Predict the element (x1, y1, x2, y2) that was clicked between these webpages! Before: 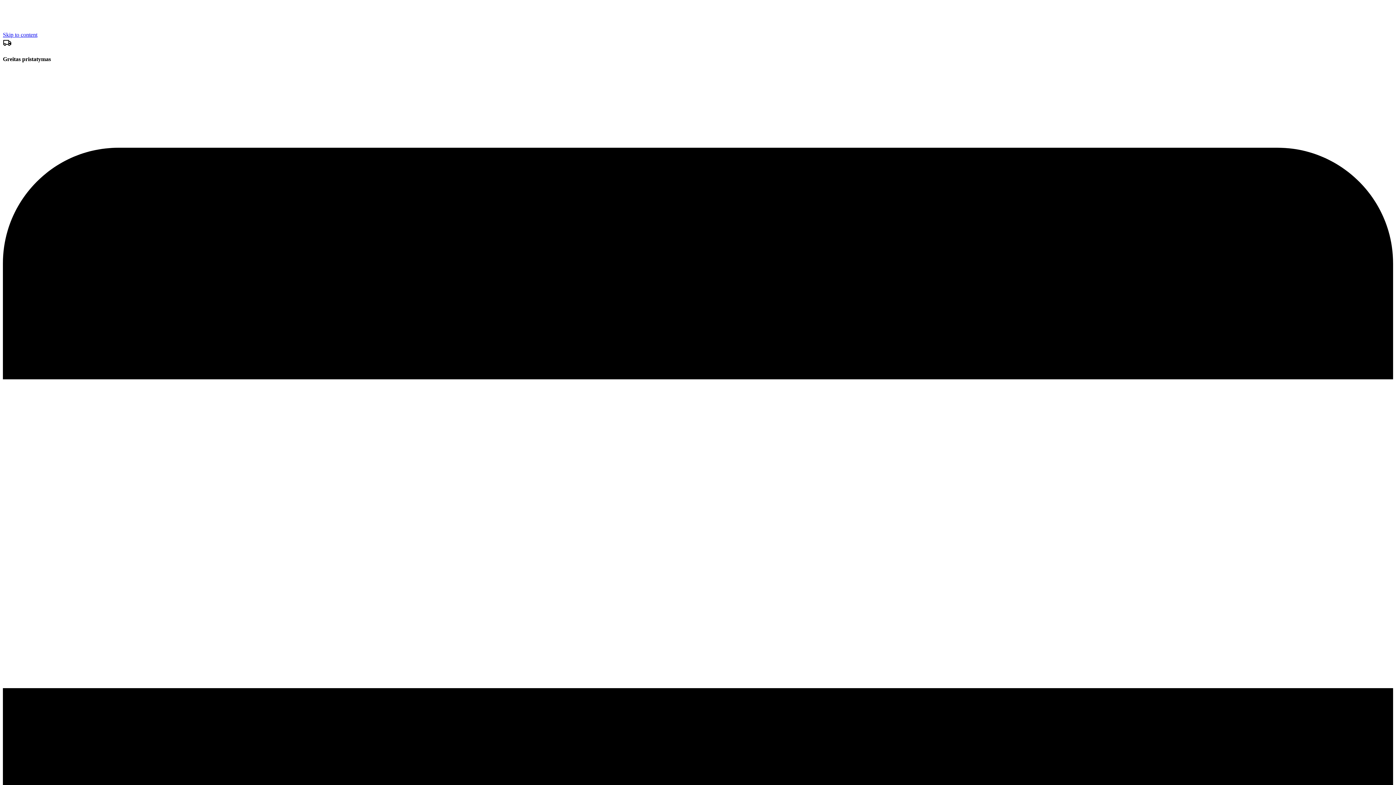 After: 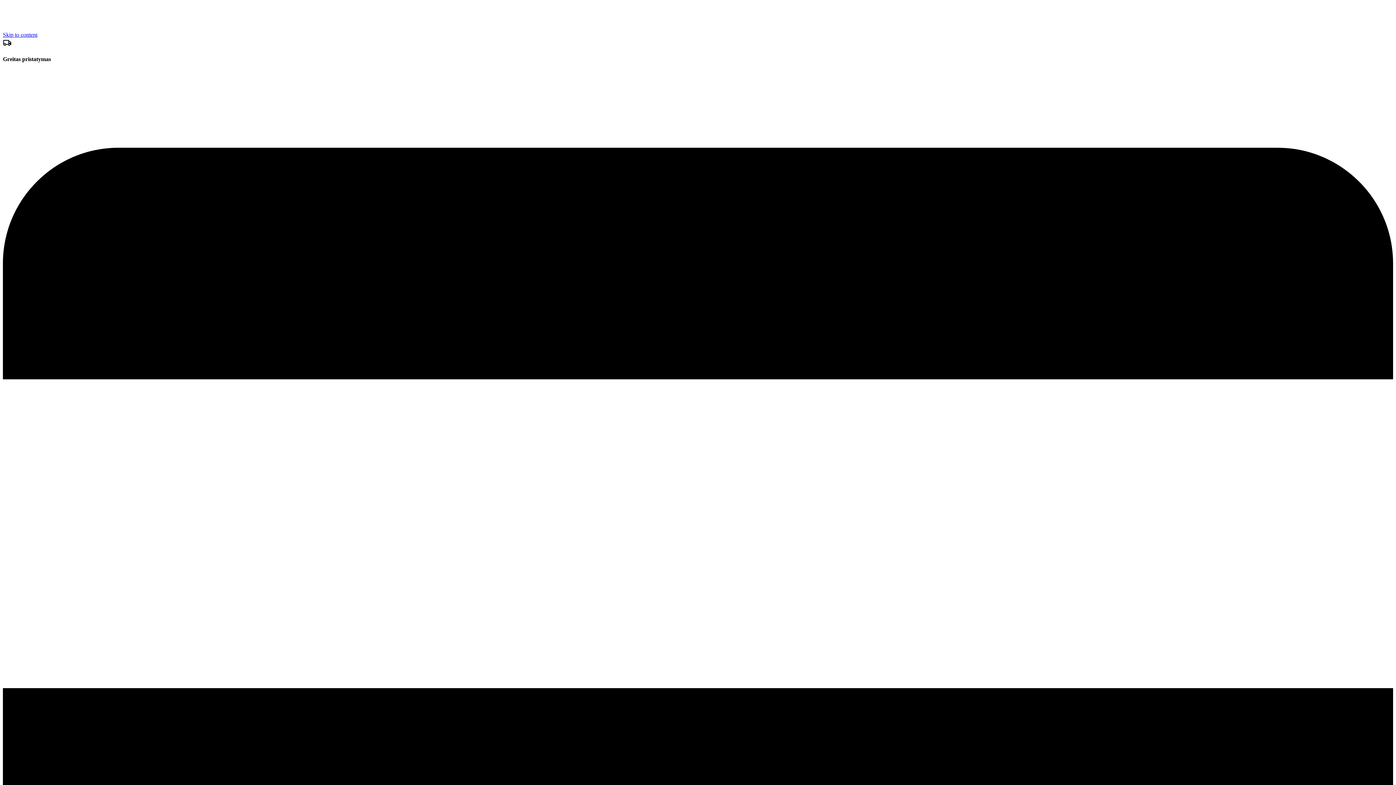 Action: label: Greitas pristatymas bbox: (2, 38, 1393, 62)